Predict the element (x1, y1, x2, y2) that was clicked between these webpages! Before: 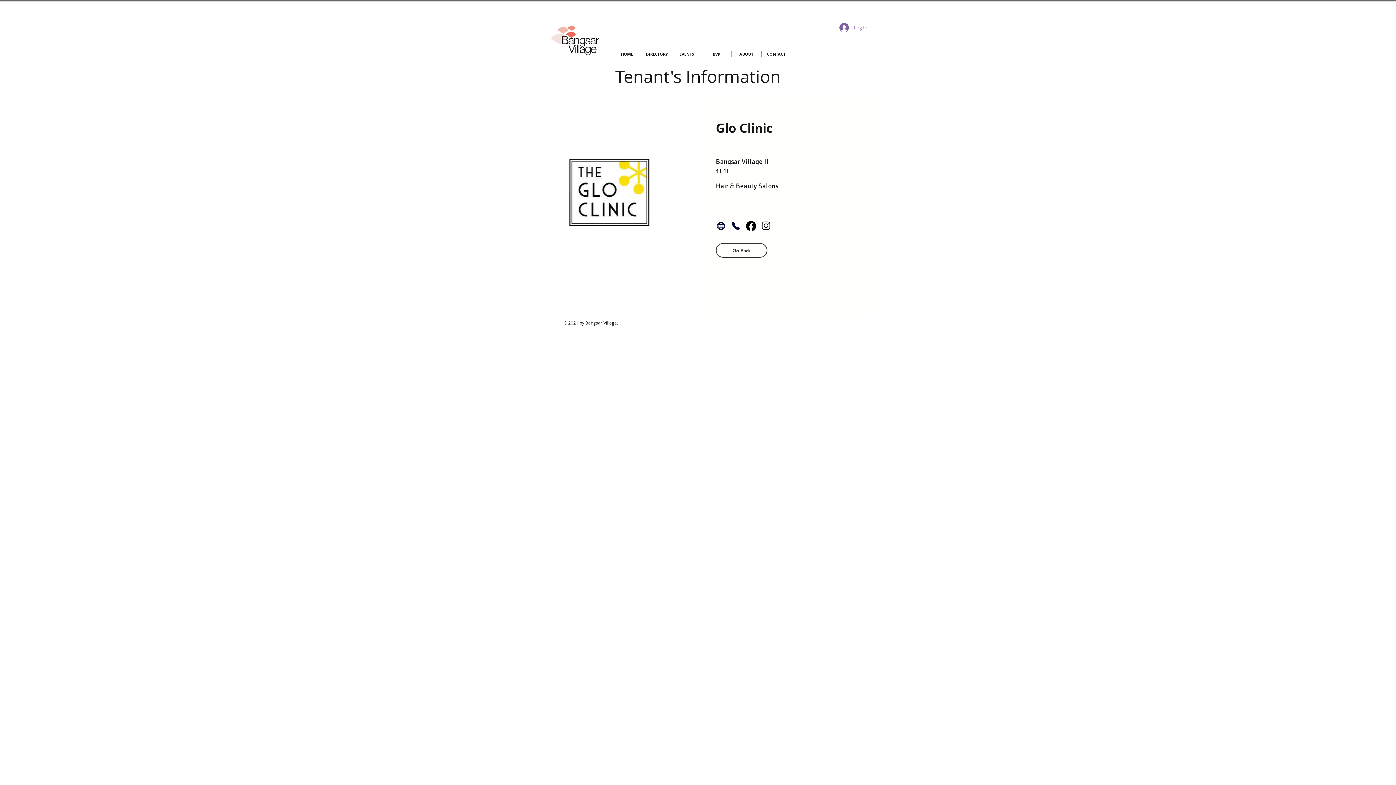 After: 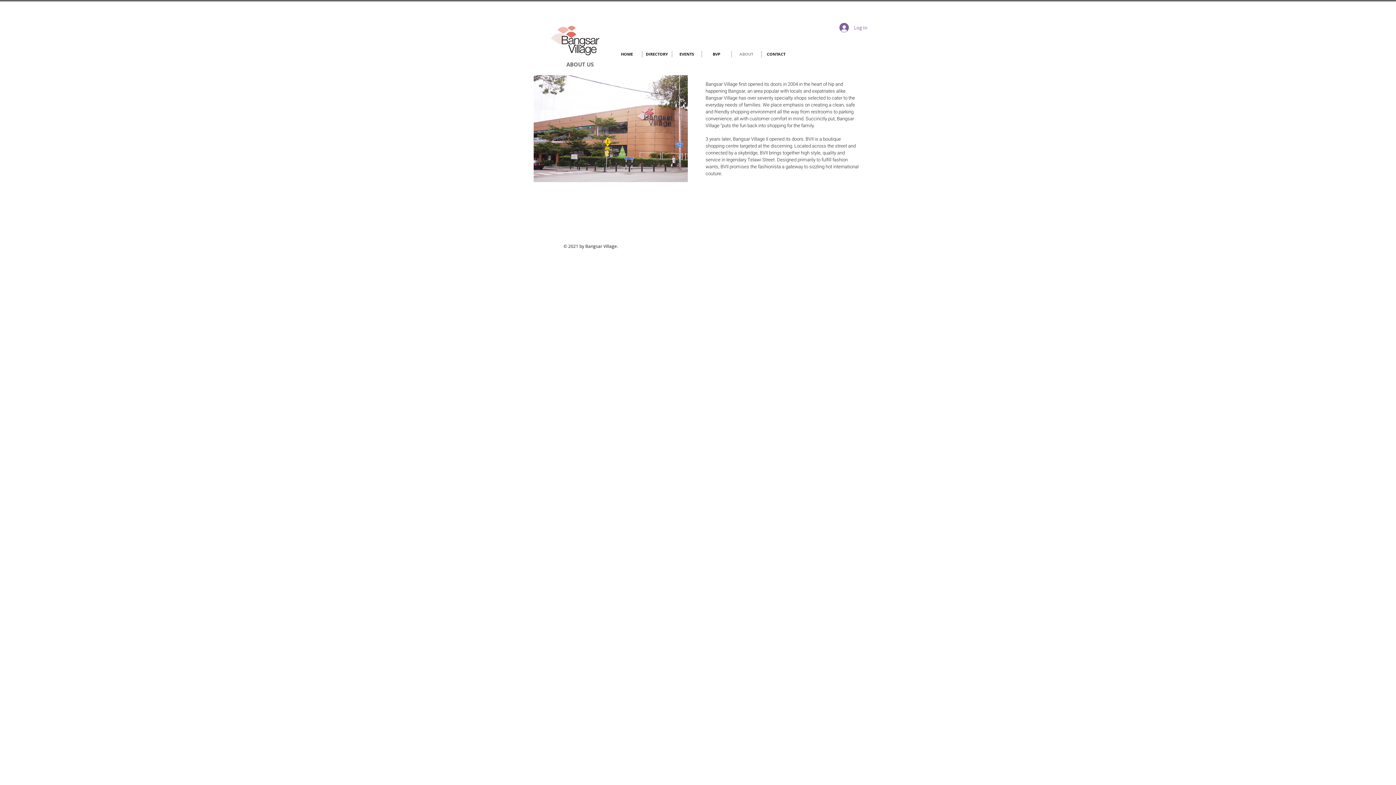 Action: bbox: (731, 50, 761, 57) label: ABOUT